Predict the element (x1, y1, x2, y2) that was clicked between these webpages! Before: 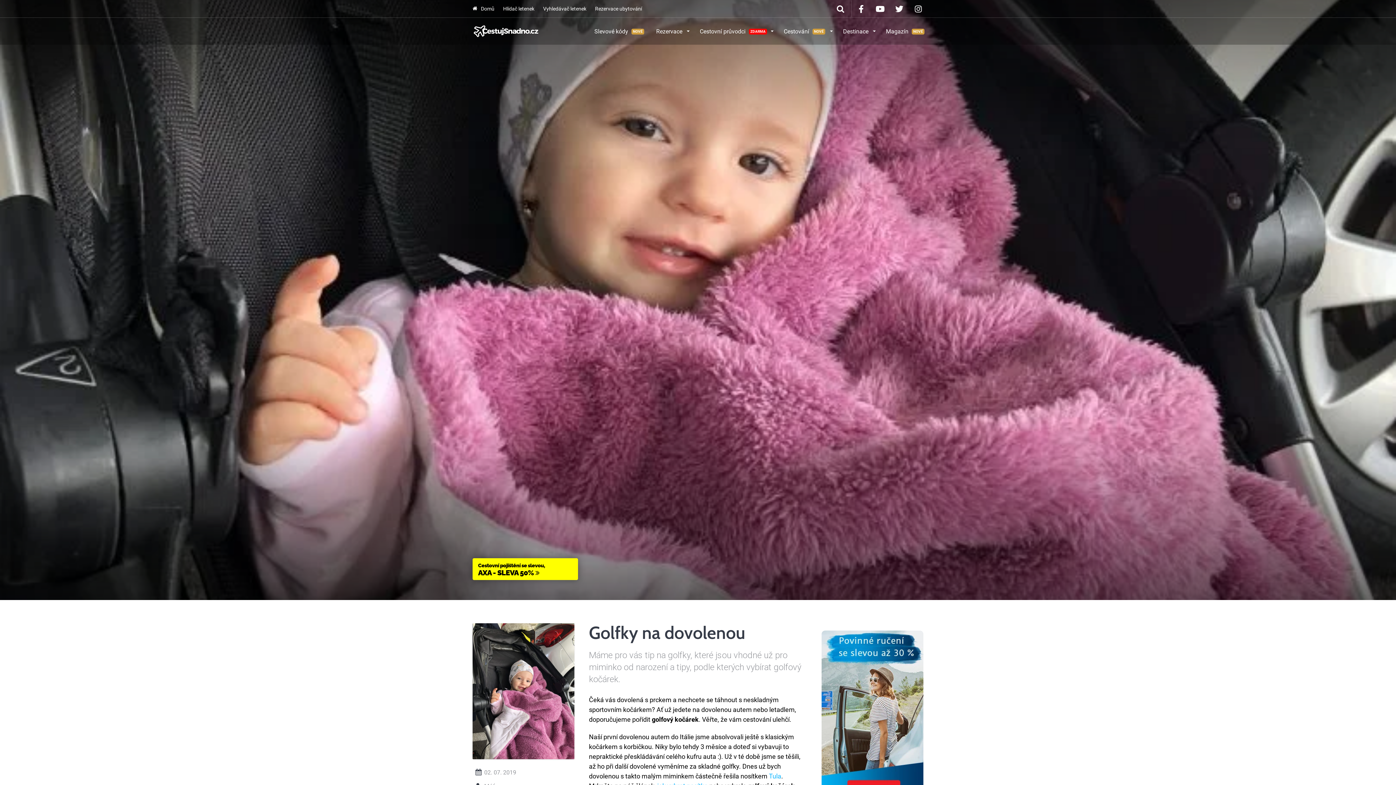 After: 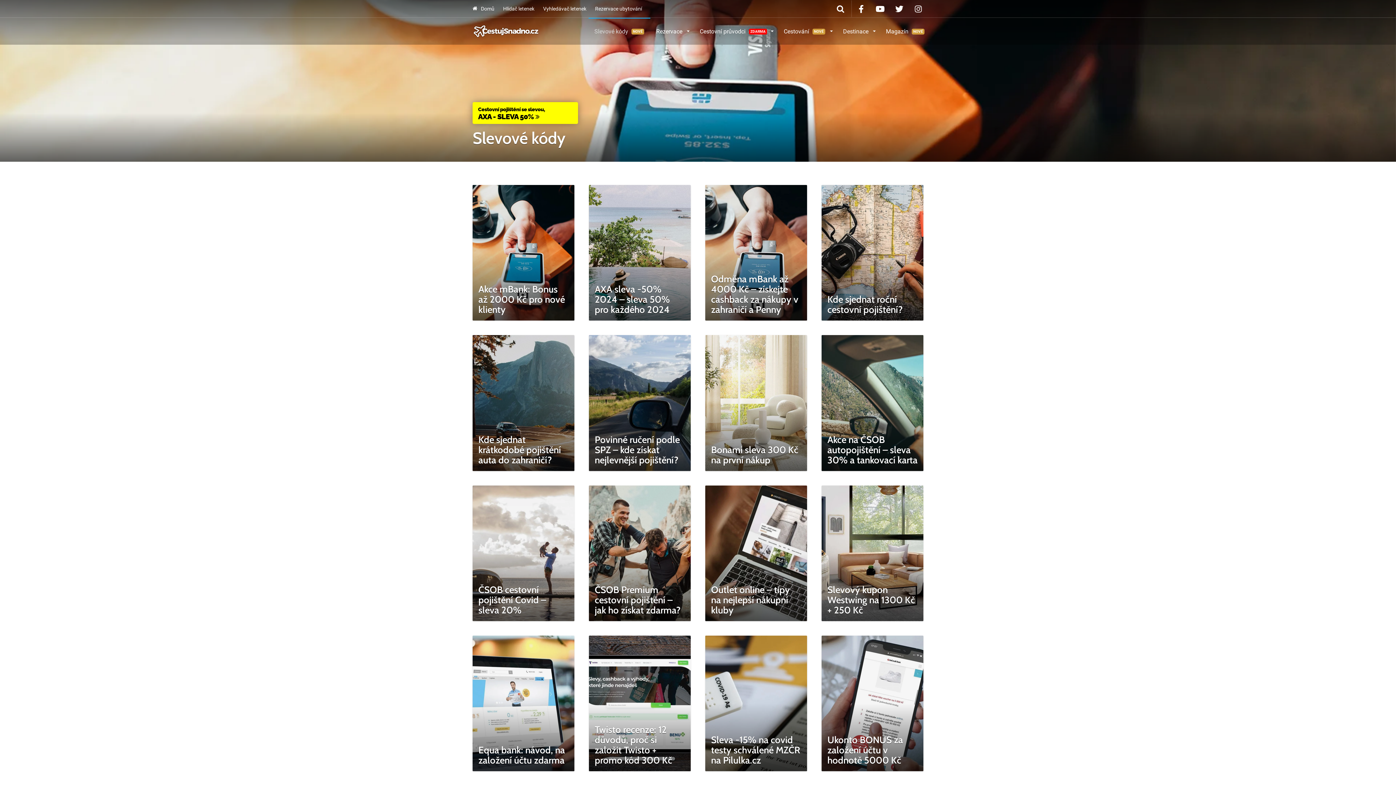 Action: label: Slevové kódy  bbox: (588, 17, 650, 44)